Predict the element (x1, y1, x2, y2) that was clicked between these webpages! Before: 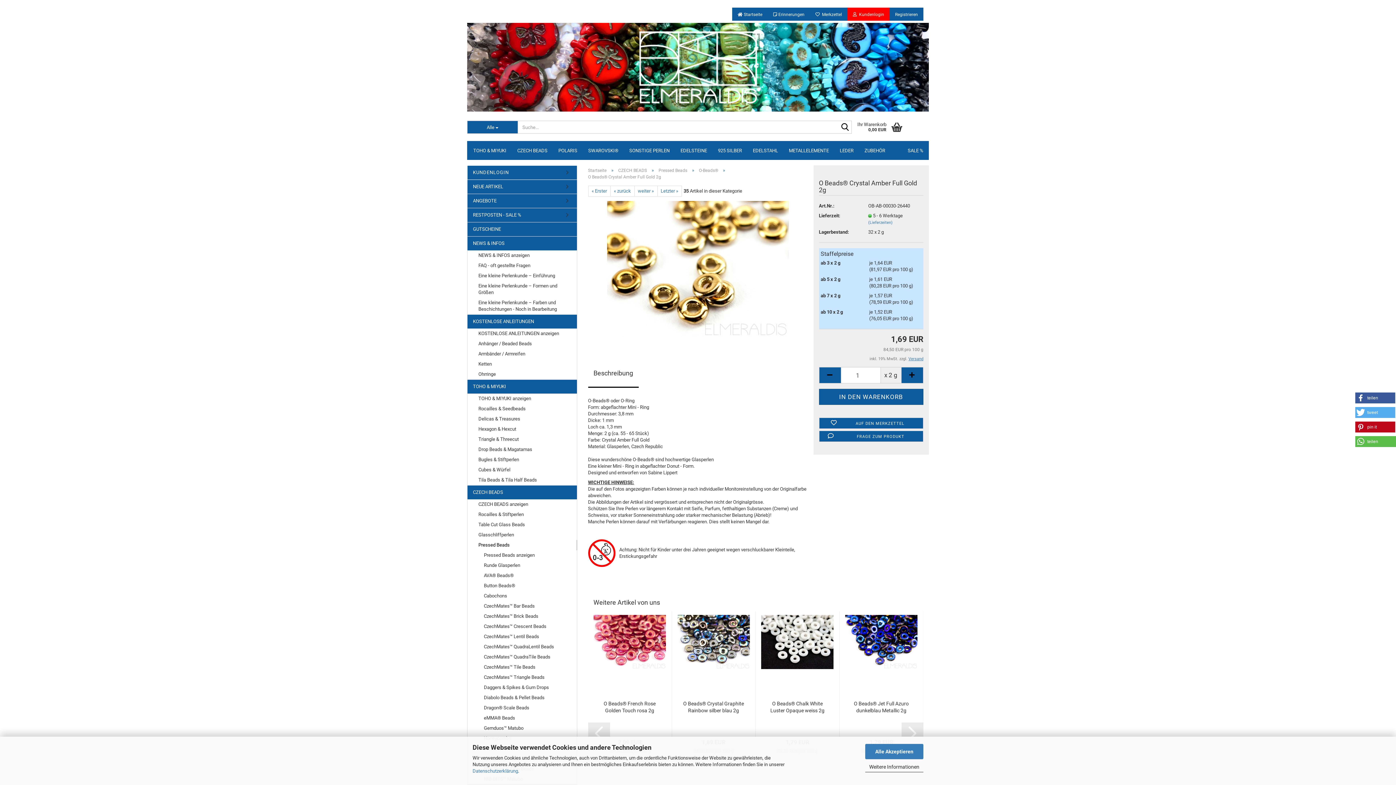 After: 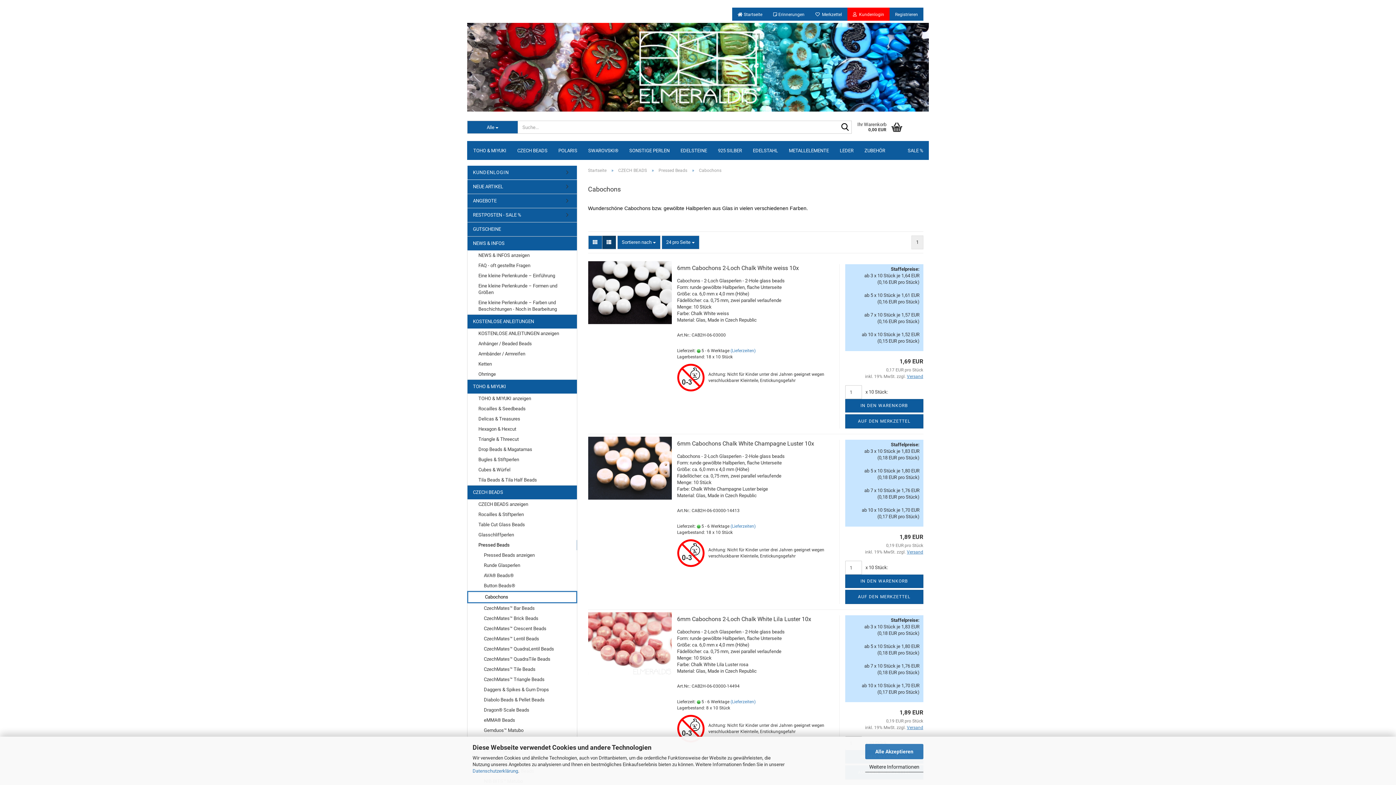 Action: label: Cabochons bbox: (467, 591, 576, 601)